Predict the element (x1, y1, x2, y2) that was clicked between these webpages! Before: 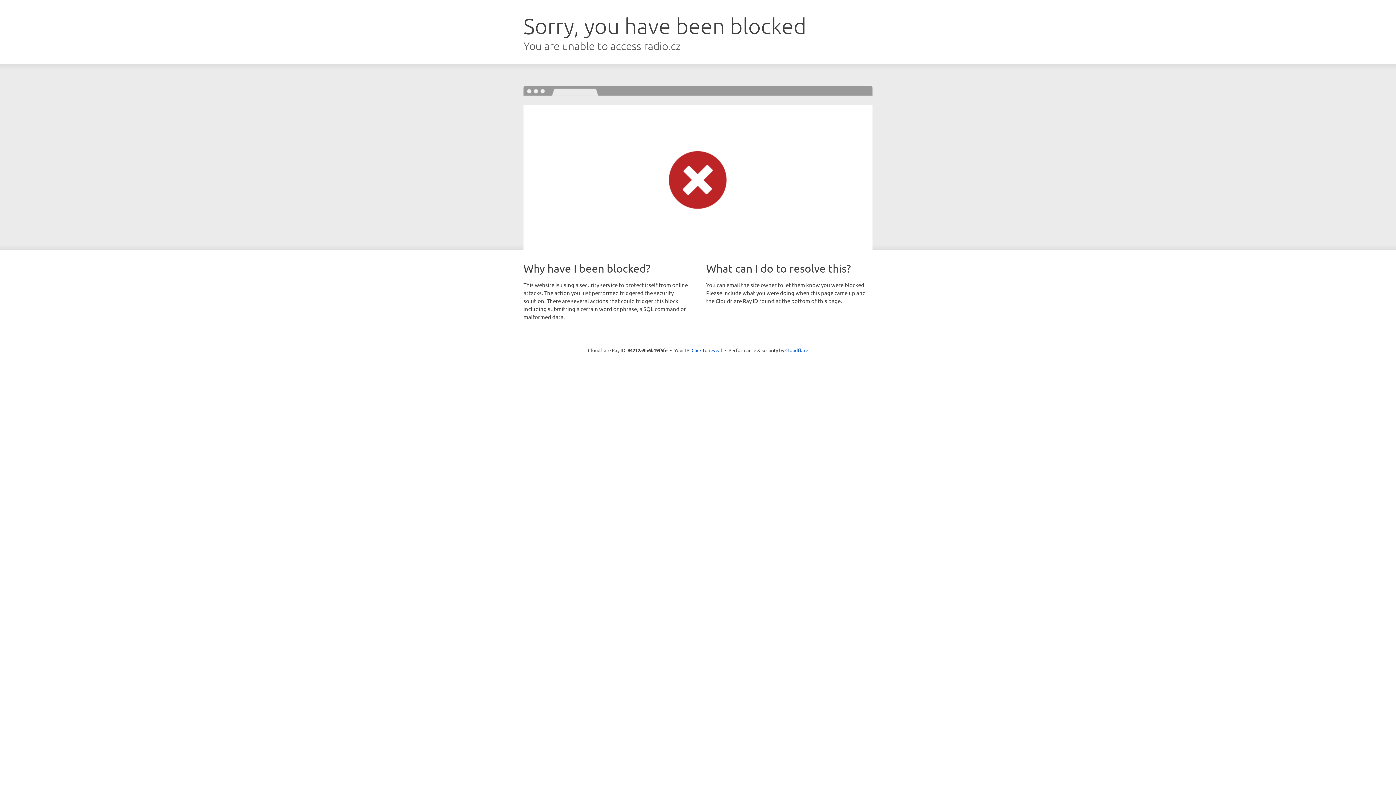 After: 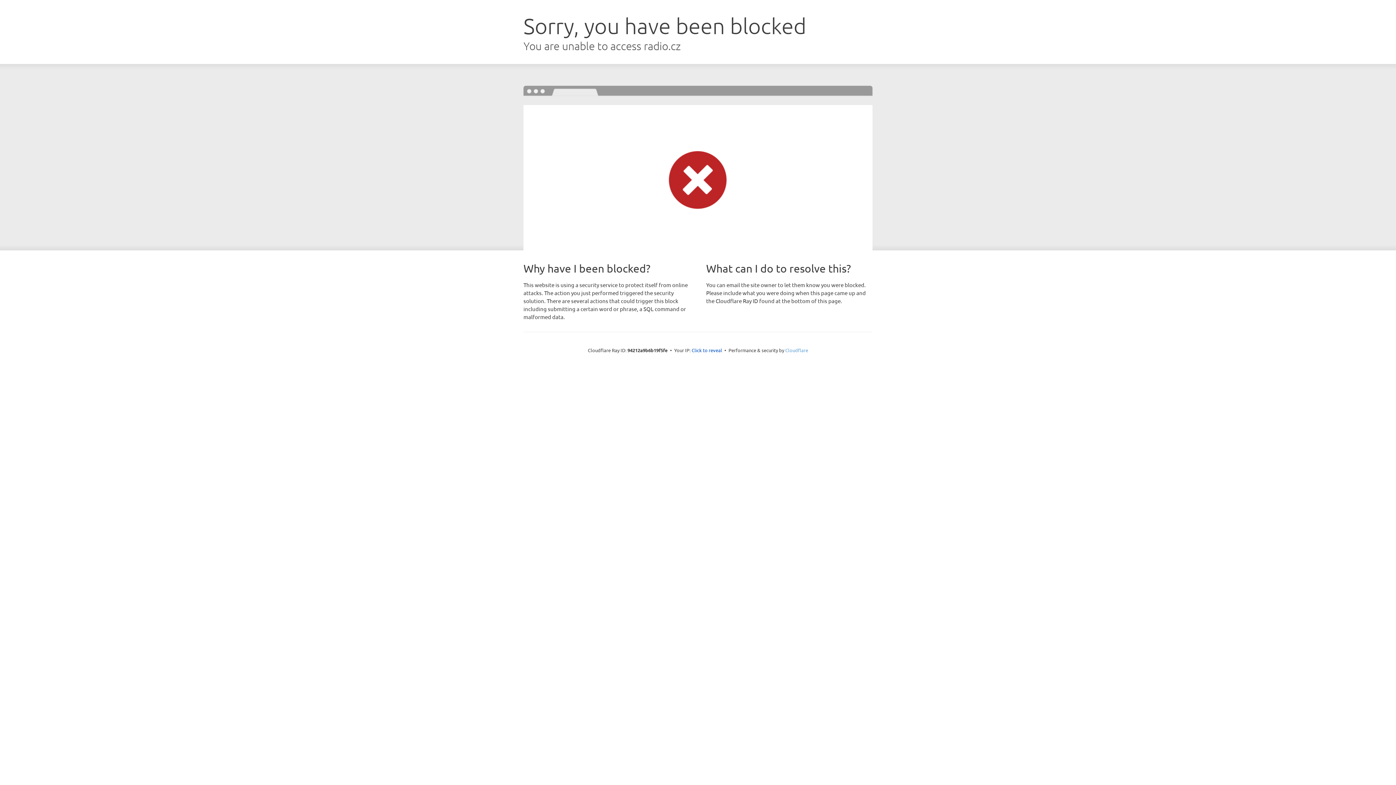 Action: bbox: (785, 347, 808, 353) label: Cloudflare